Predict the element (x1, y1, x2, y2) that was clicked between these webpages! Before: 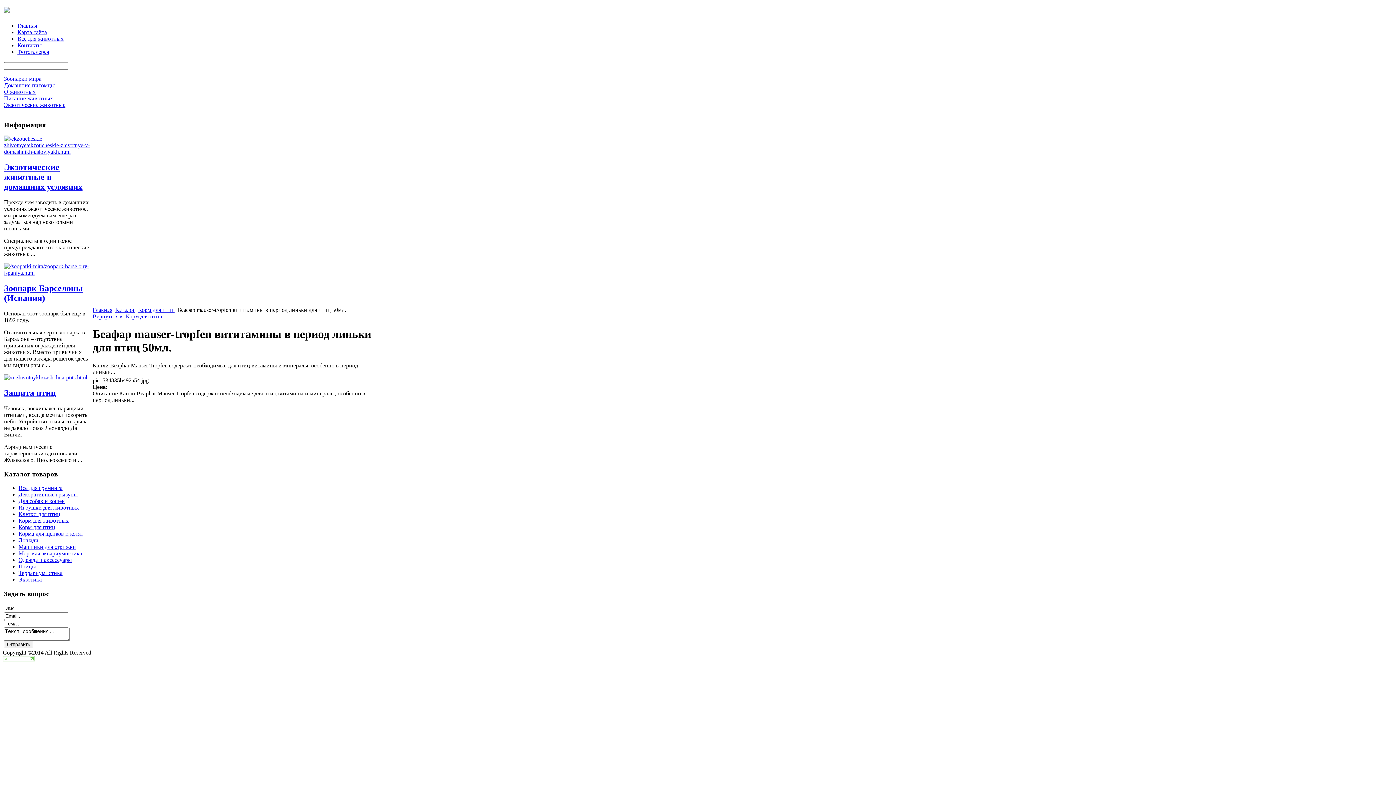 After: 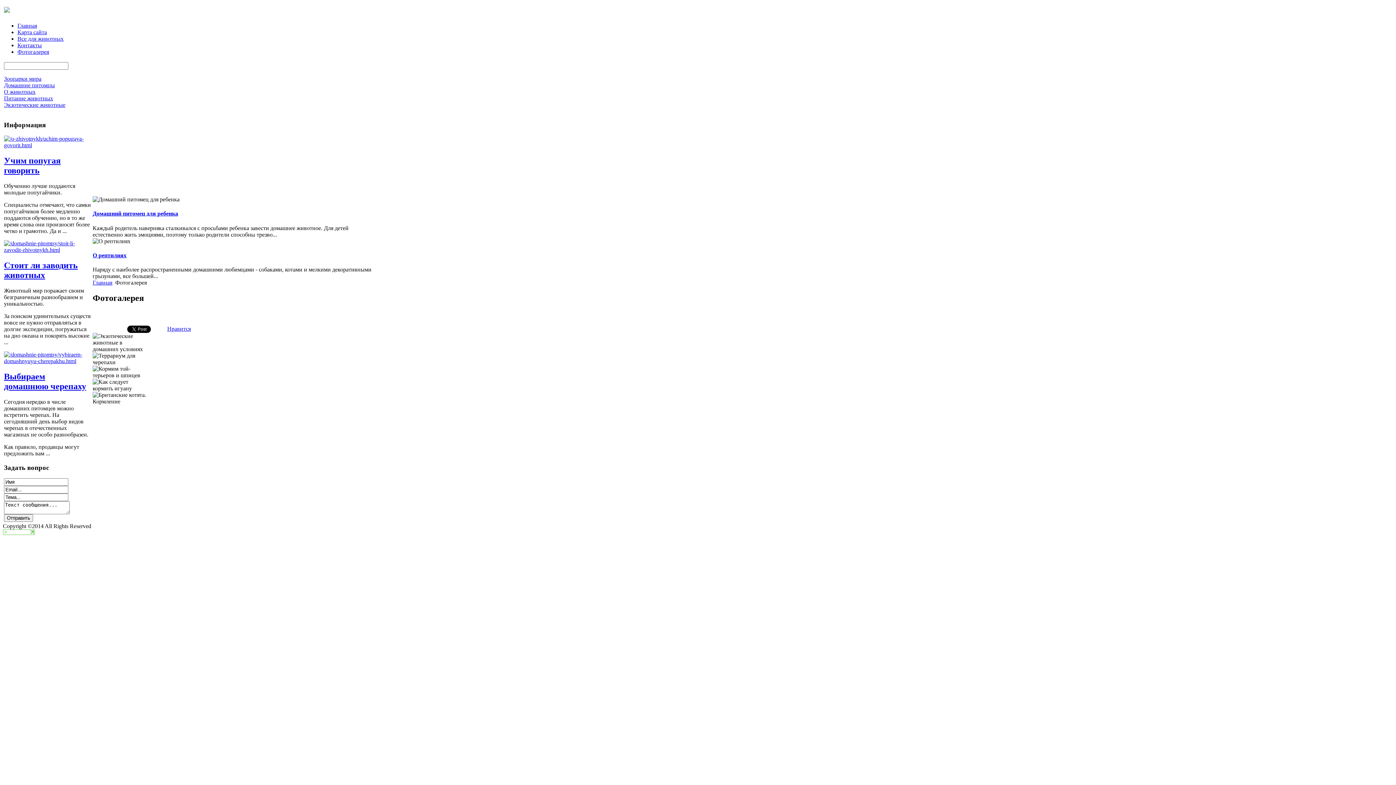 Action: bbox: (17, 48, 49, 54) label: Фотогалерея